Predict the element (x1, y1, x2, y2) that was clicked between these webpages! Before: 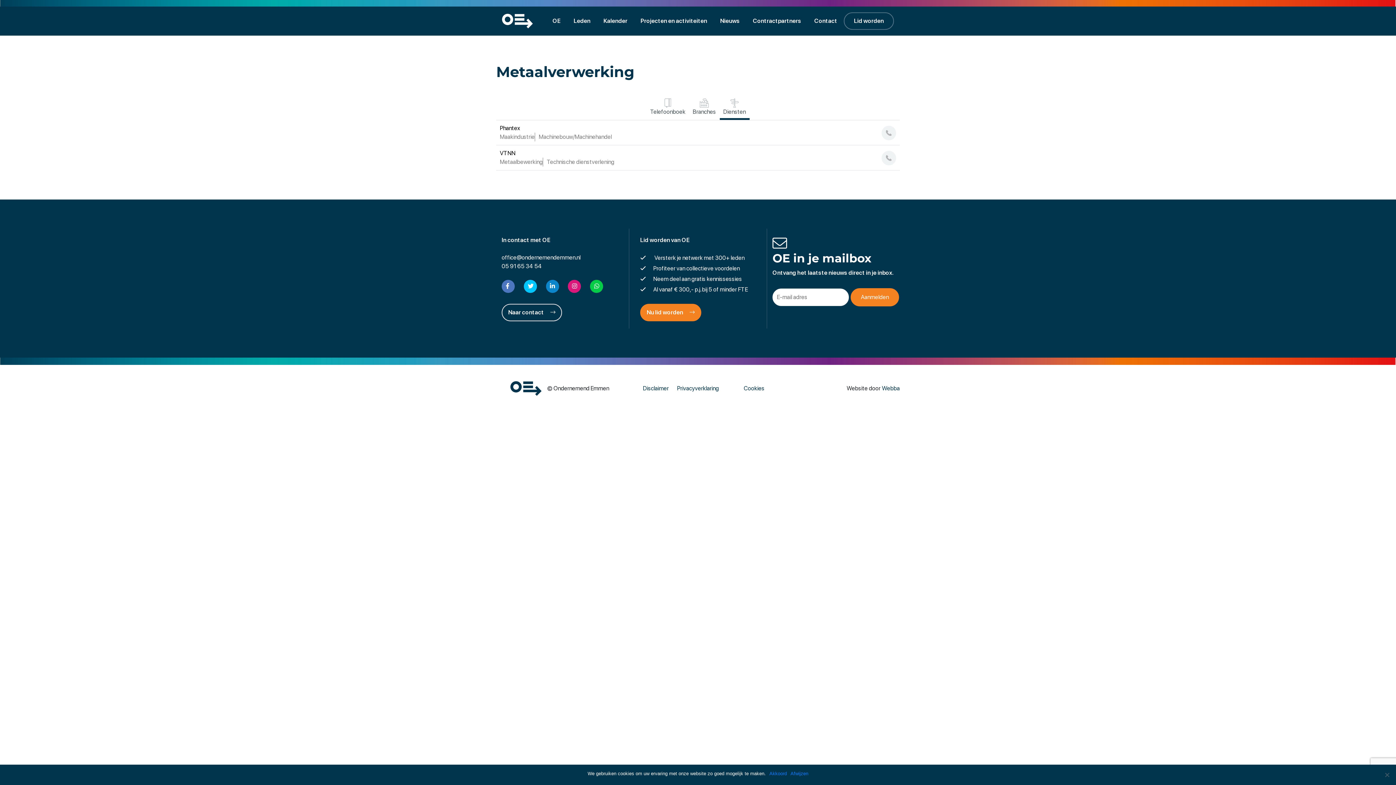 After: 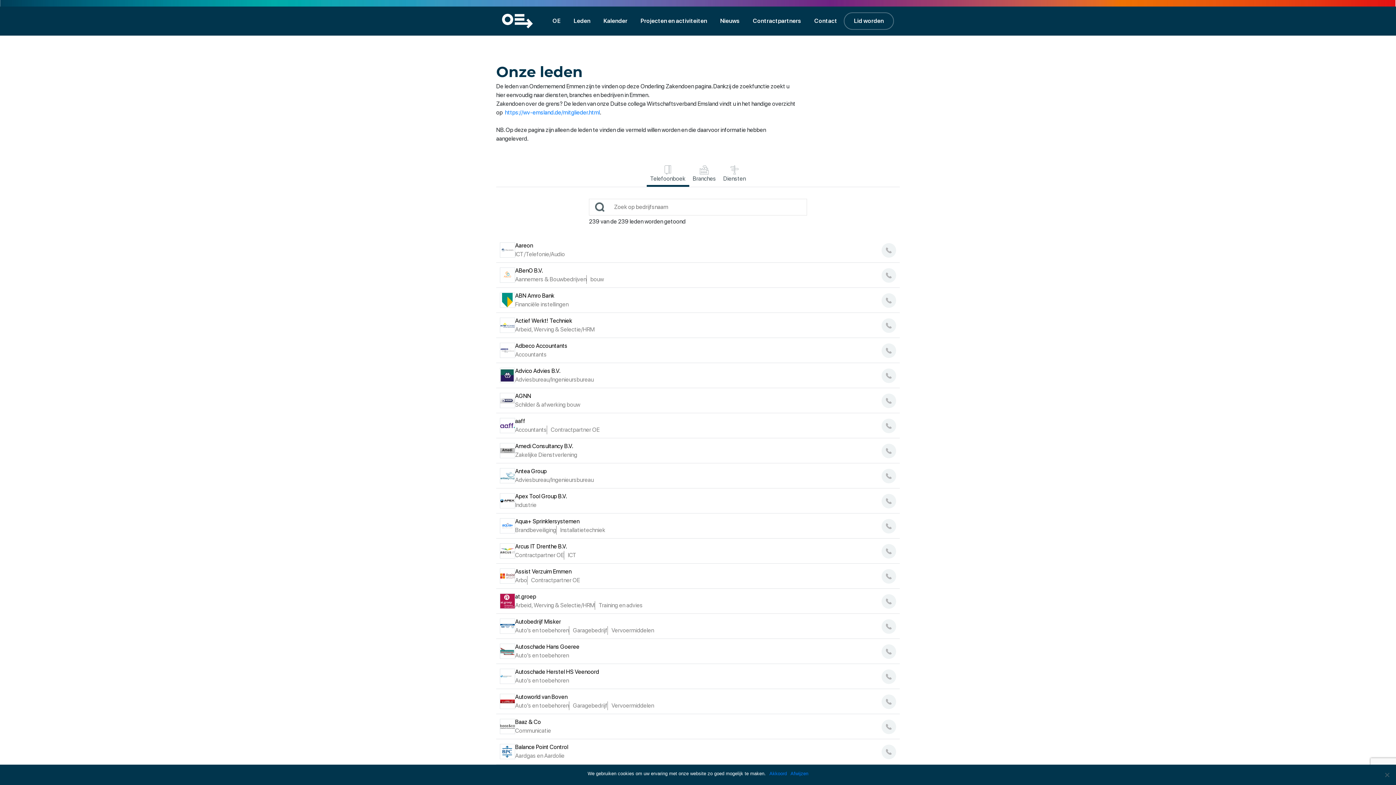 Action: bbox: (570, 13, 593, 28) label: Leden